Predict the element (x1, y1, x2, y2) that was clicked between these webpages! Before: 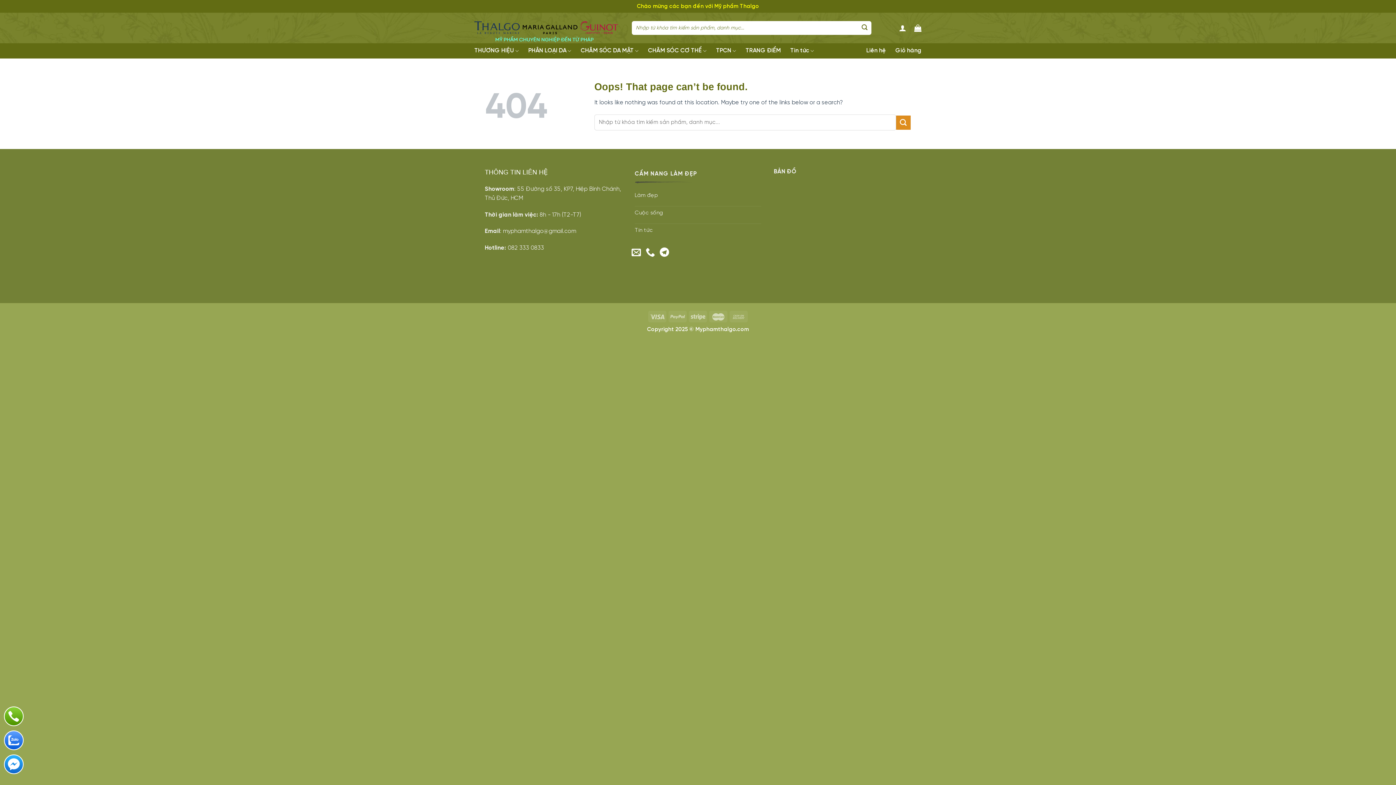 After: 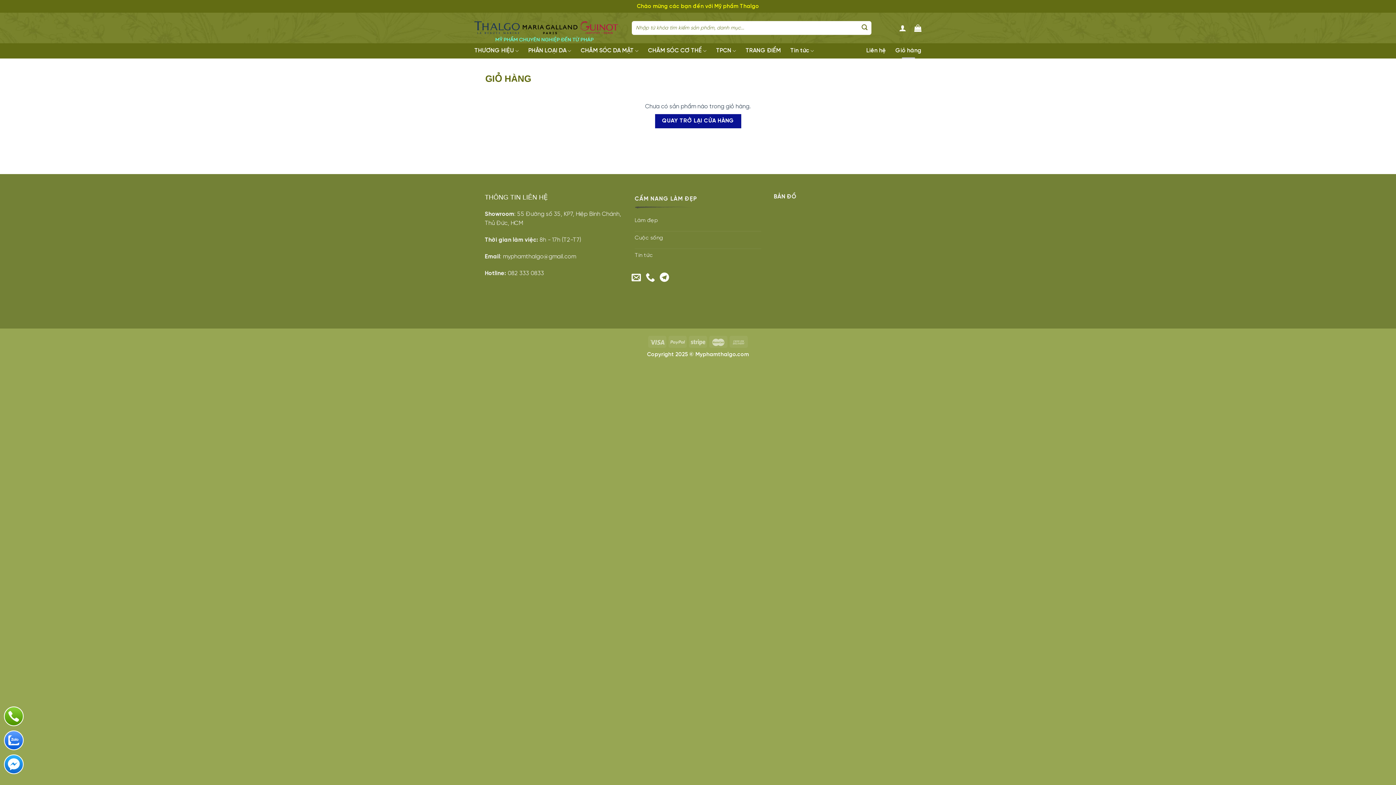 Action: bbox: (914, 20, 921, 36)